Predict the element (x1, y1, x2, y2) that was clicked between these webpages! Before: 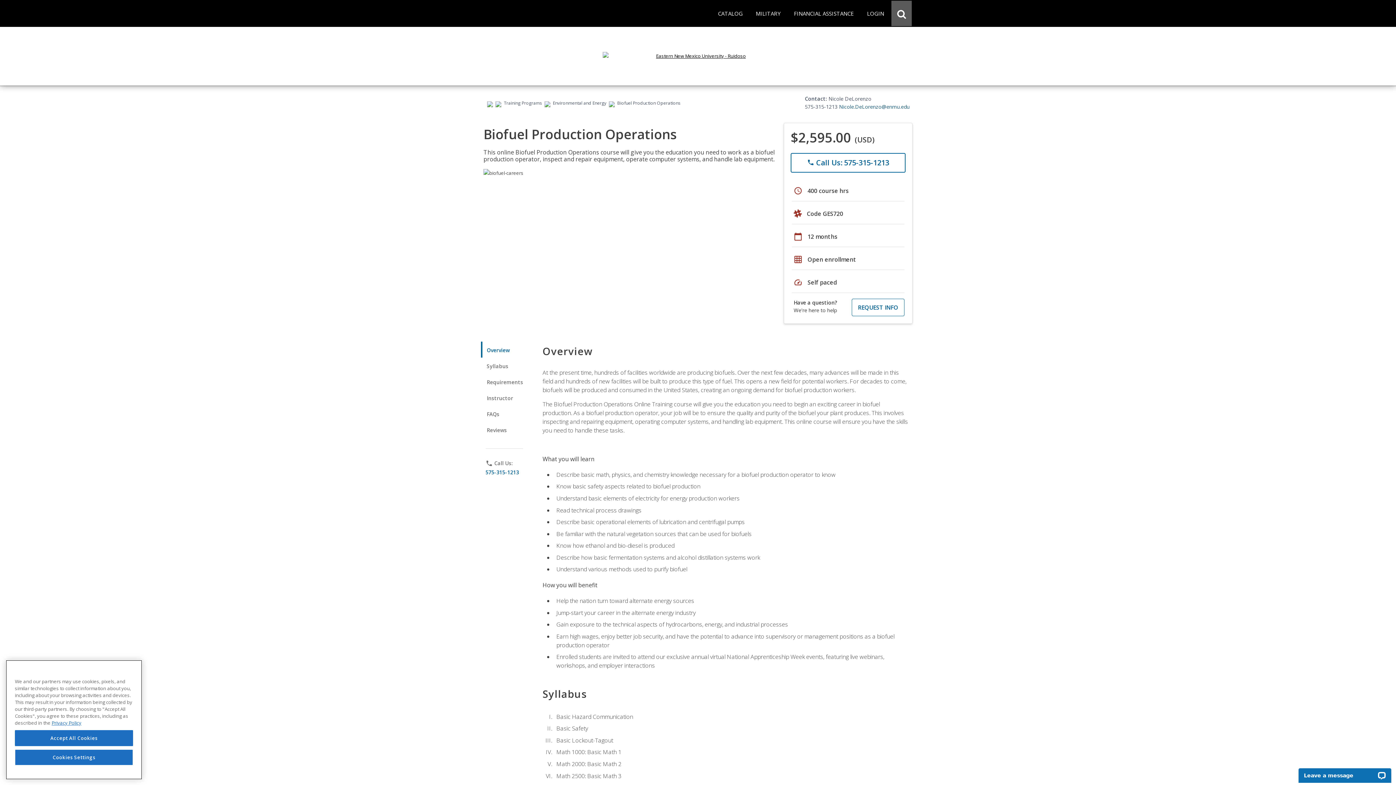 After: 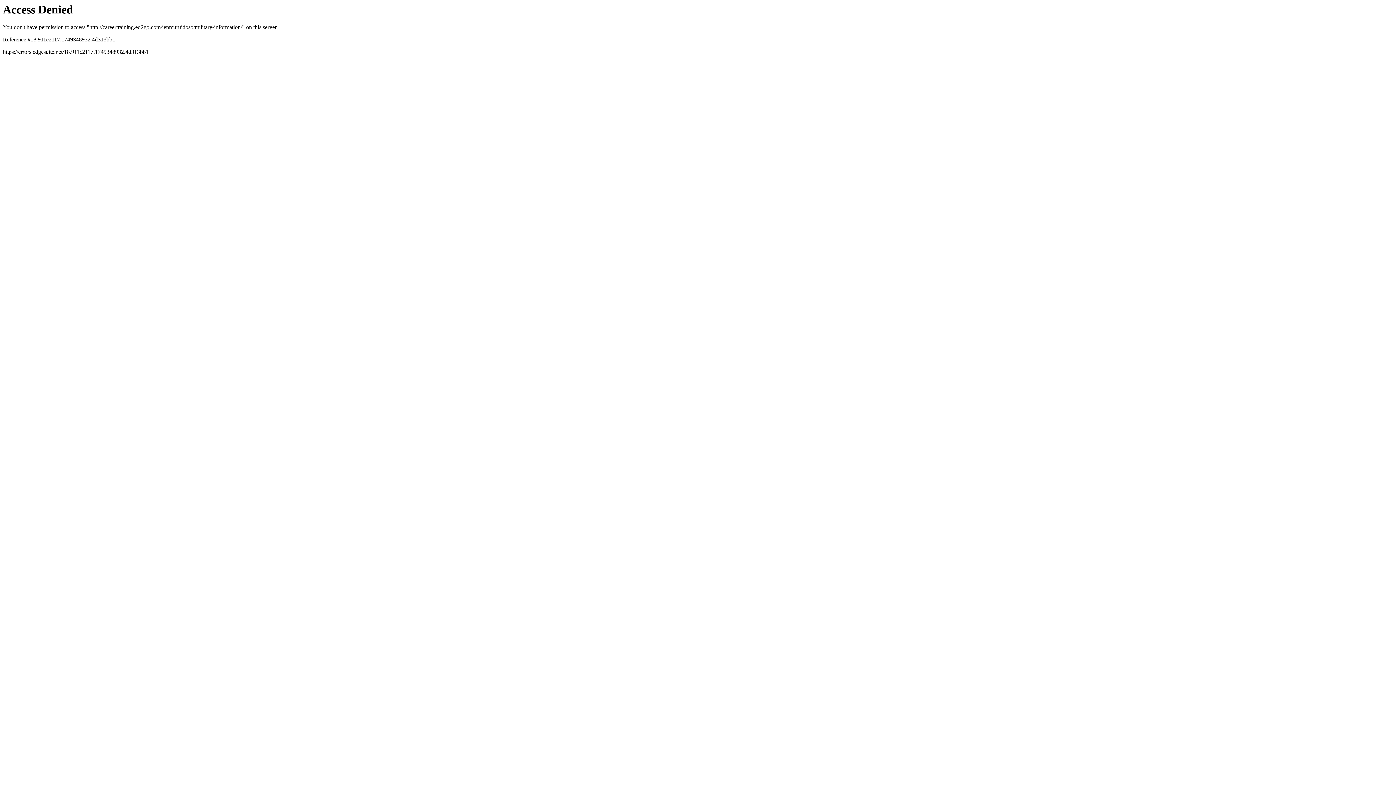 Action: label: MILITARY bbox: (750, 0, 786, 26)